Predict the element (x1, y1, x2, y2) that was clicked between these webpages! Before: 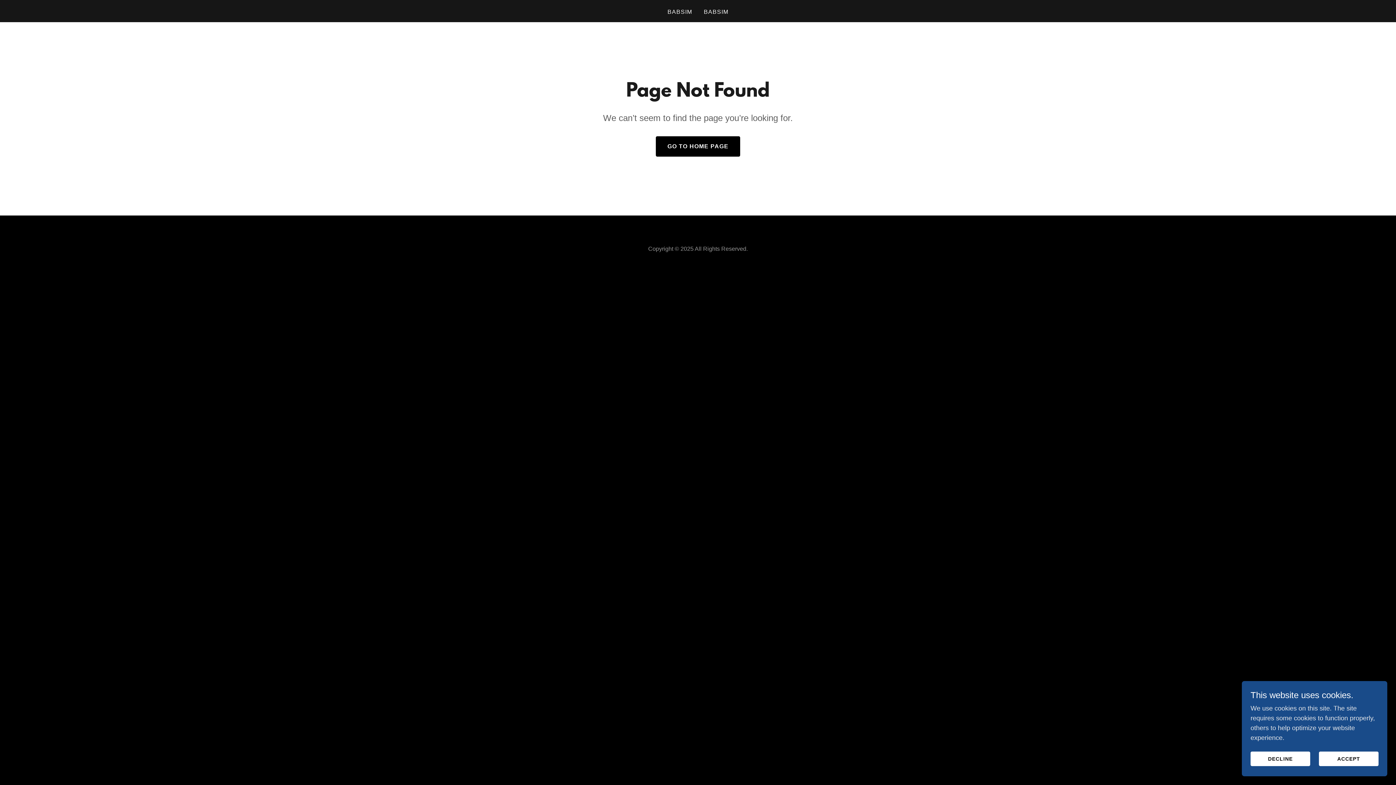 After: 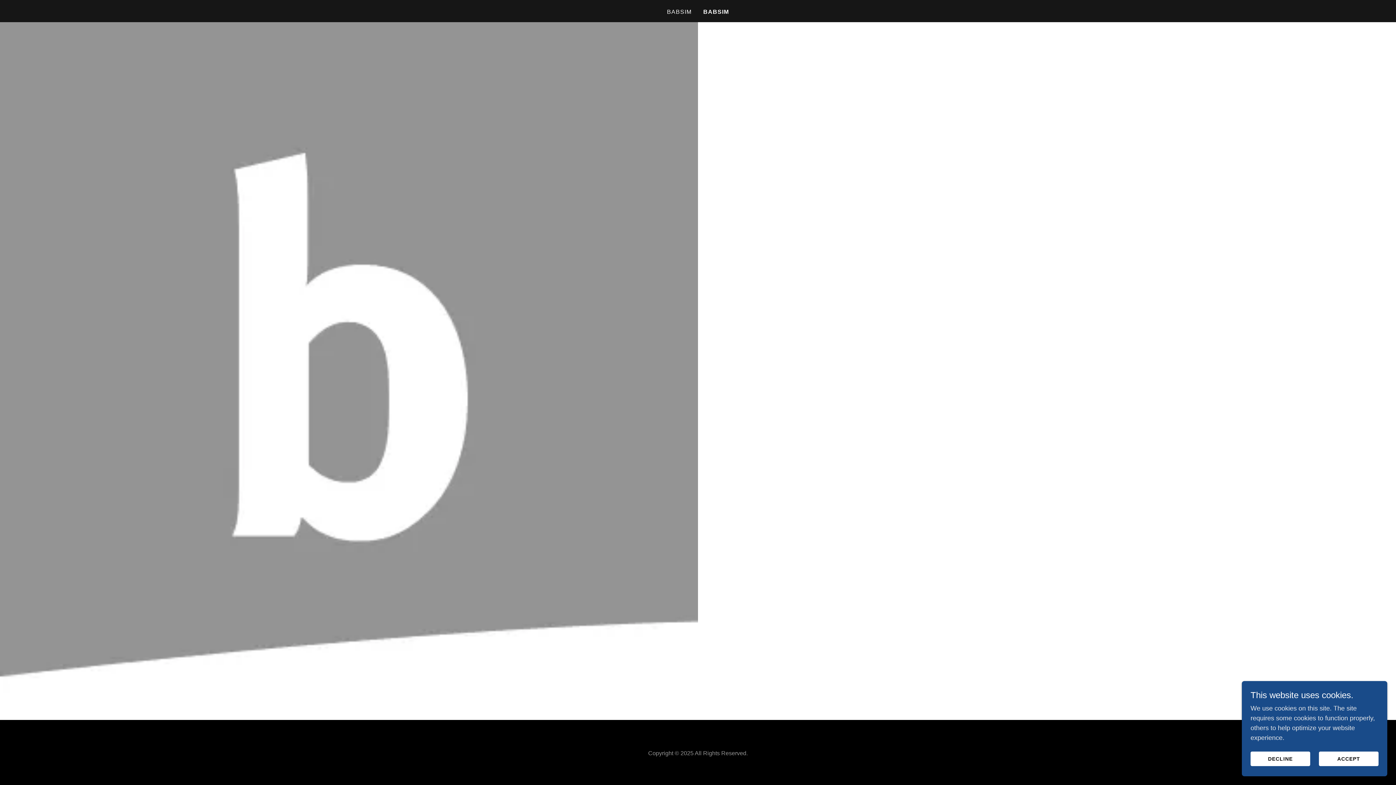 Action: label: BABSIM bbox: (701, 5, 730, 18)